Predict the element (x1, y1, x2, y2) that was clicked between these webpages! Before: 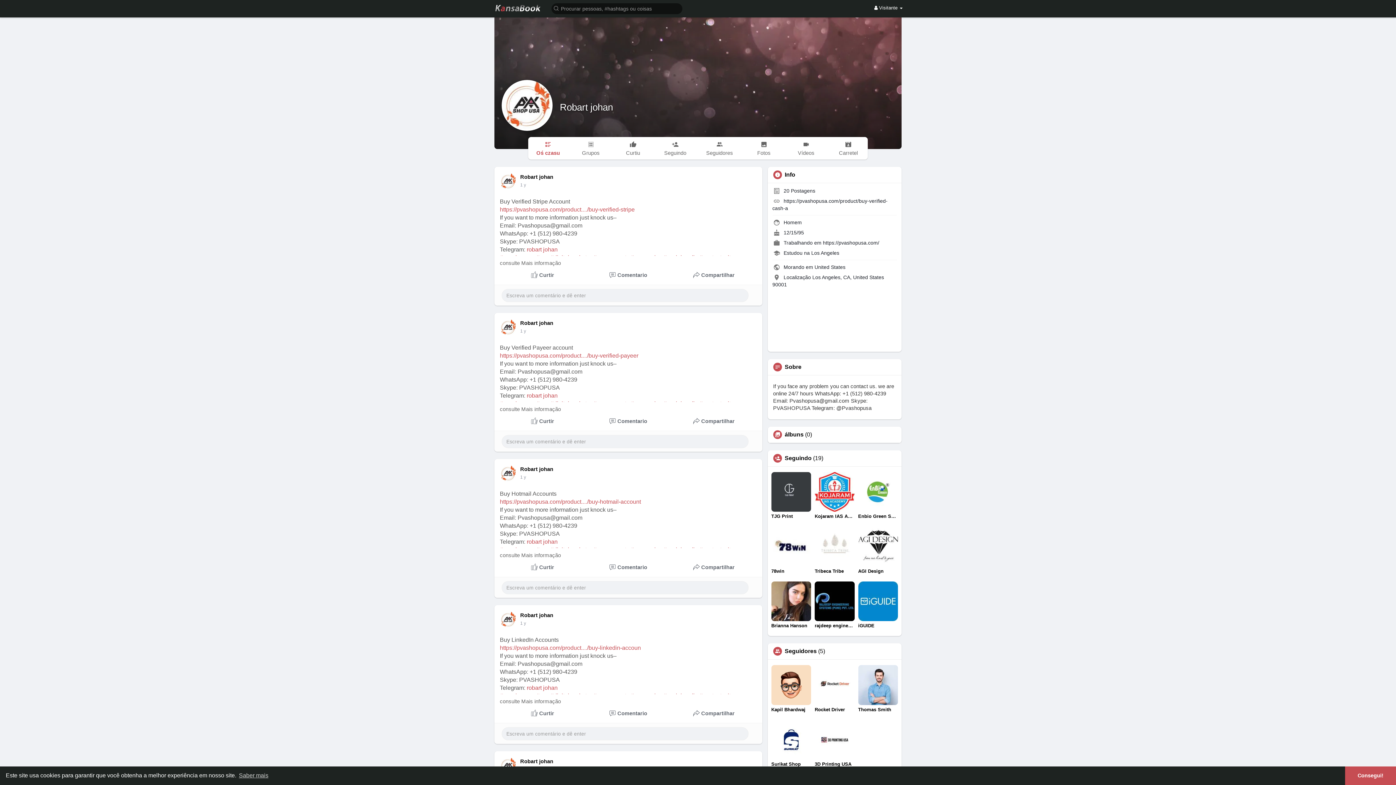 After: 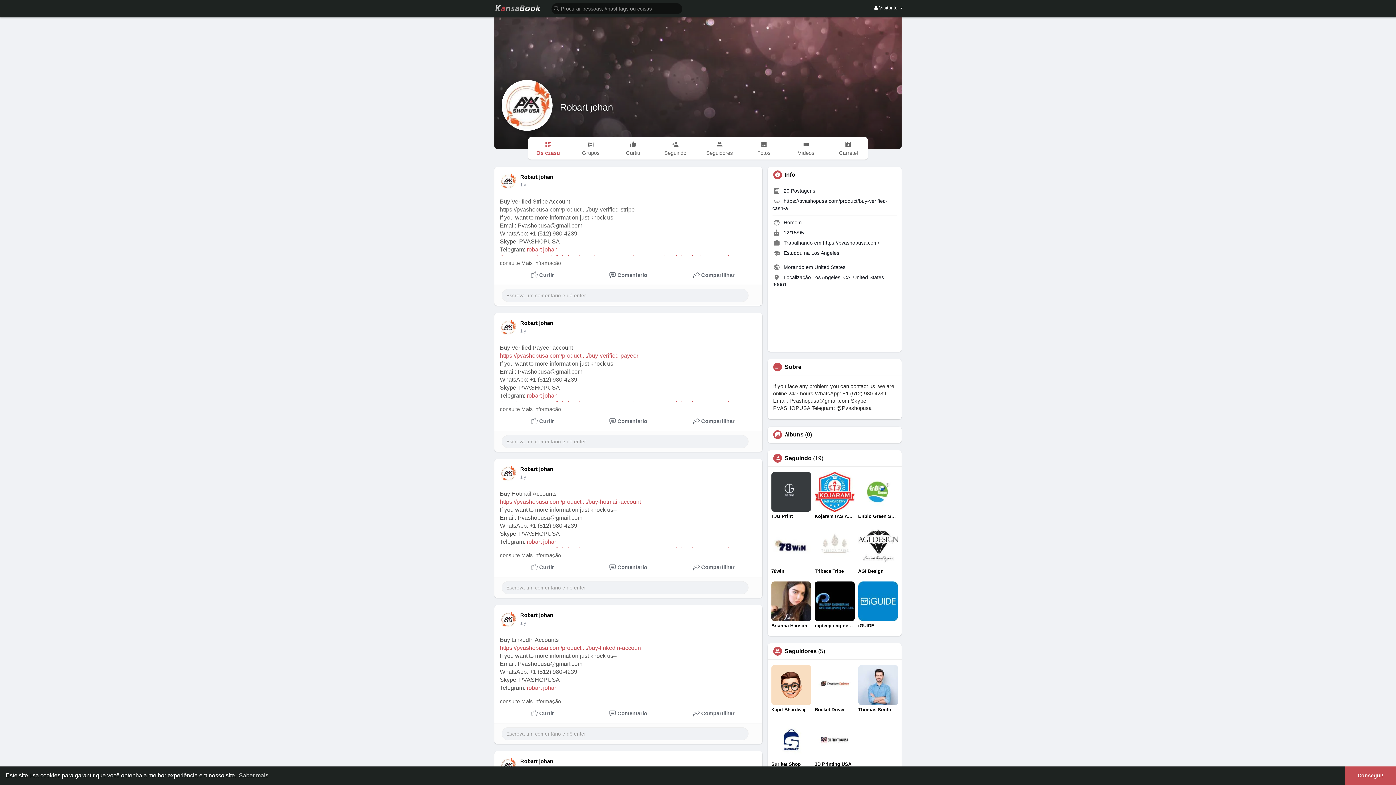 Action: bbox: (500, 206, 634, 212) label: https://pvashopusa.com/product..../buy-verified-stripe